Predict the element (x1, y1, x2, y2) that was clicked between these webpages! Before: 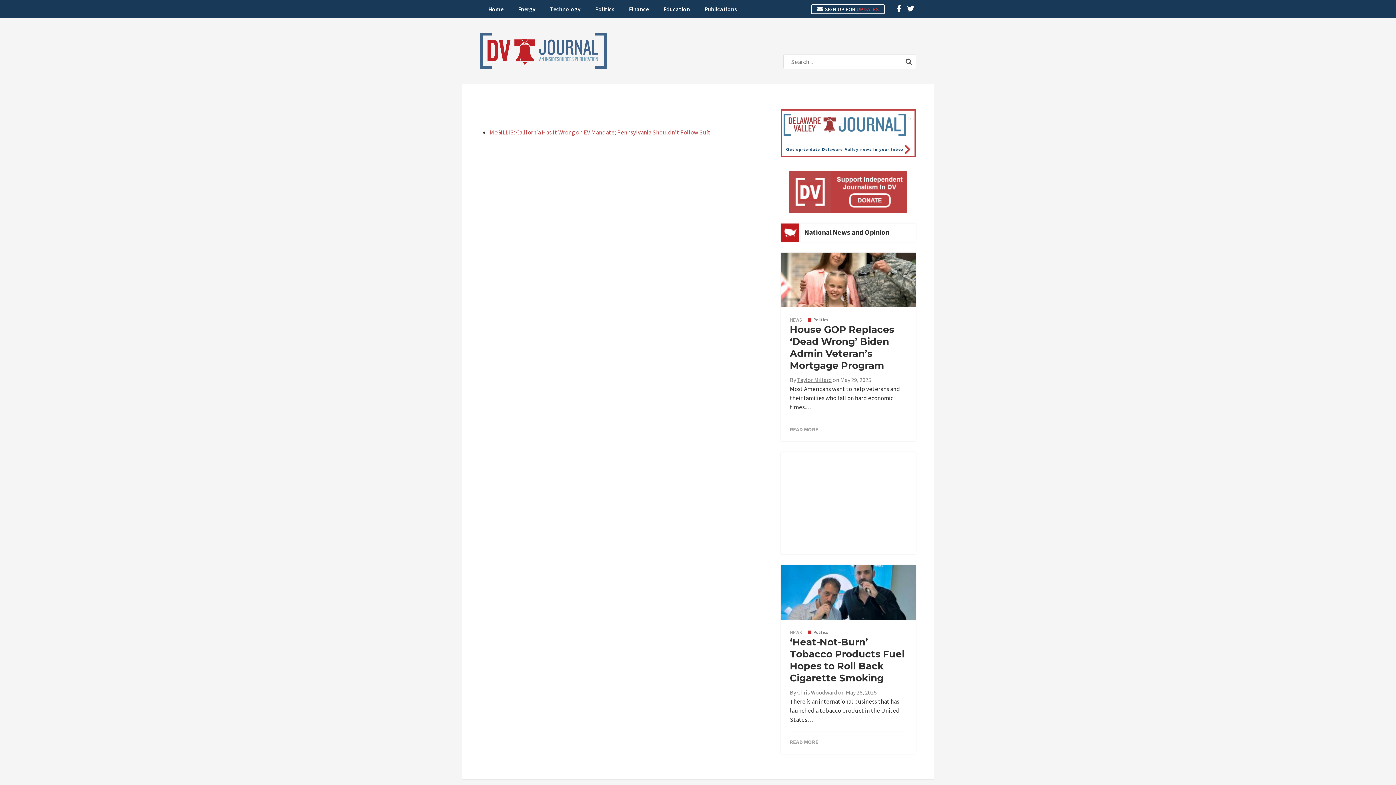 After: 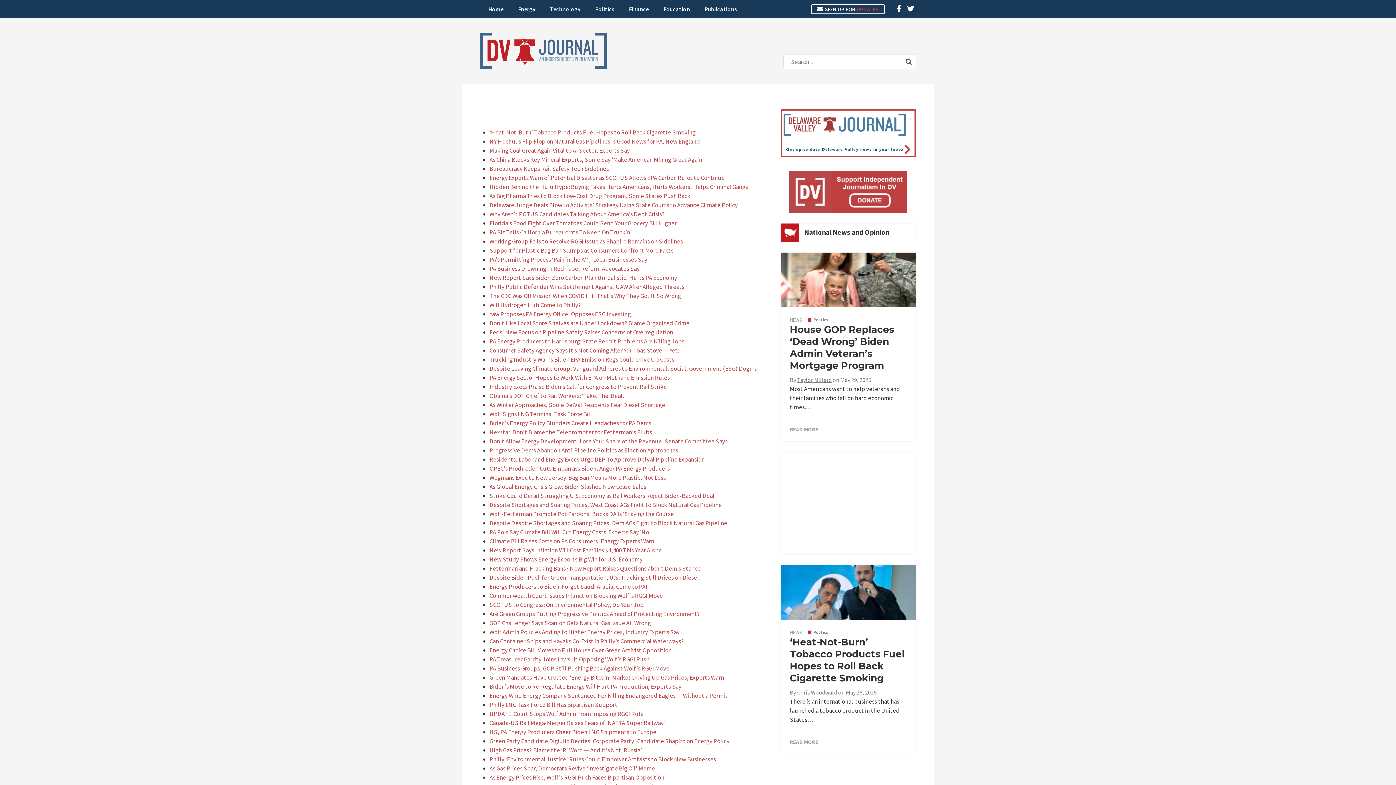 Action: bbox: (797, 689, 837, 696) label: Chris Woodward